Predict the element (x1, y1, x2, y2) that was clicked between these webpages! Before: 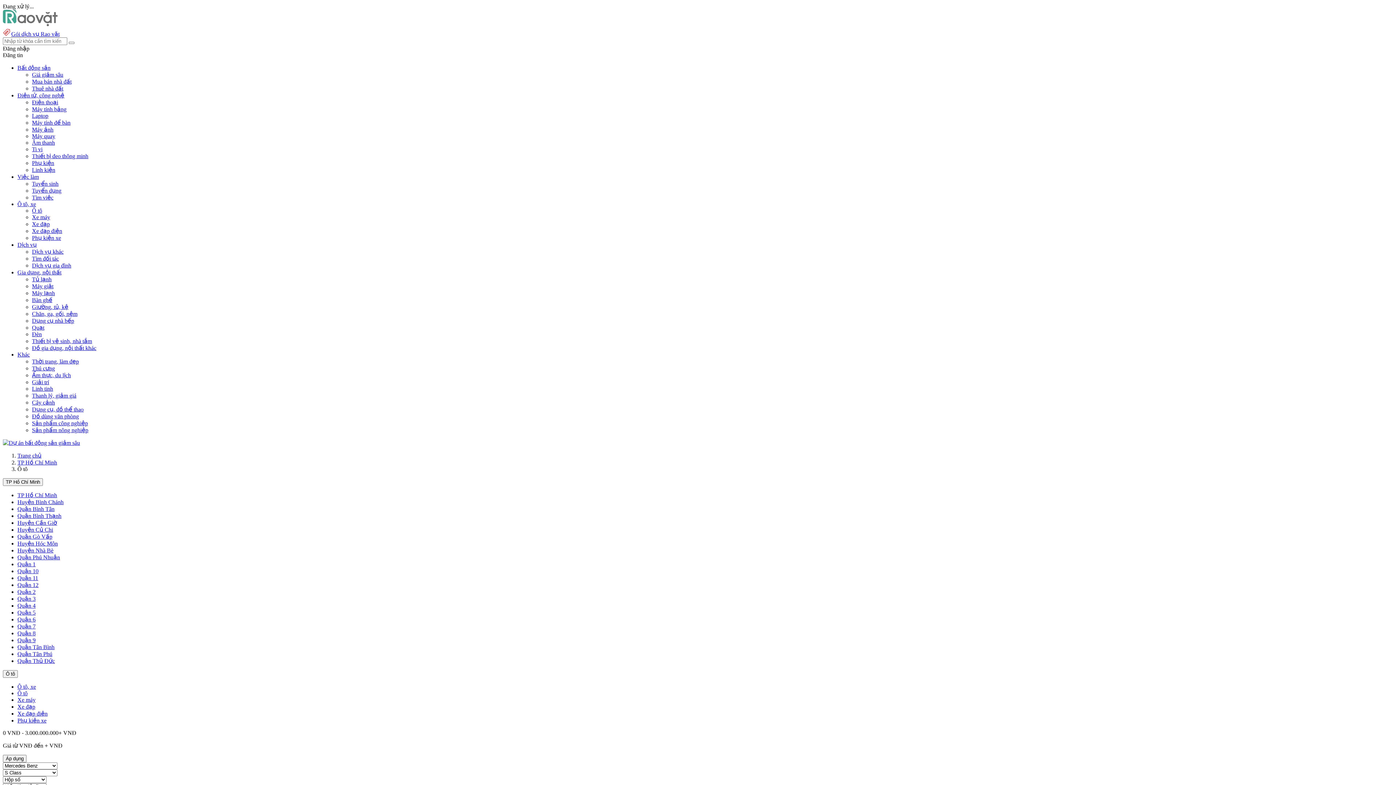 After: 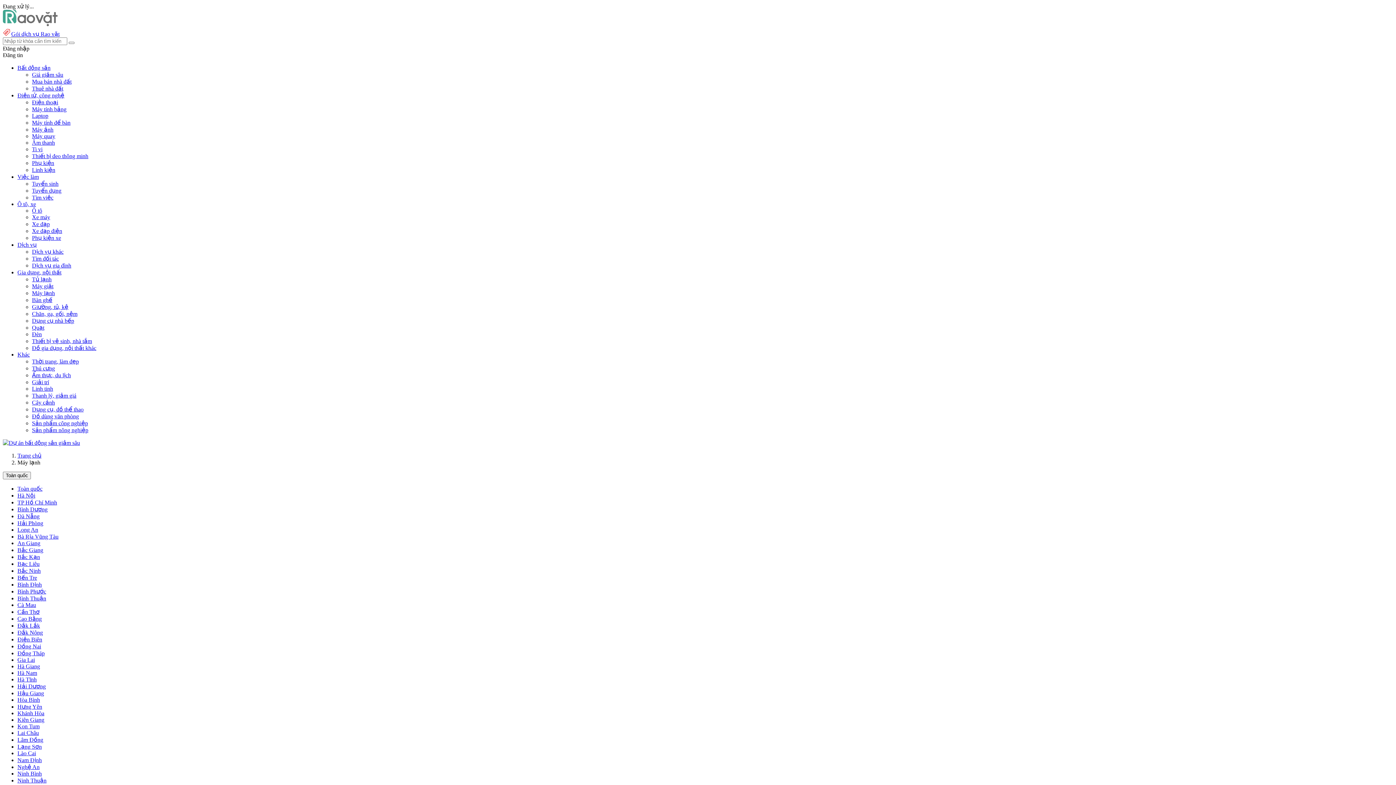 Action: label: Máy lạnh bbox: (32, 290, 54, 296)